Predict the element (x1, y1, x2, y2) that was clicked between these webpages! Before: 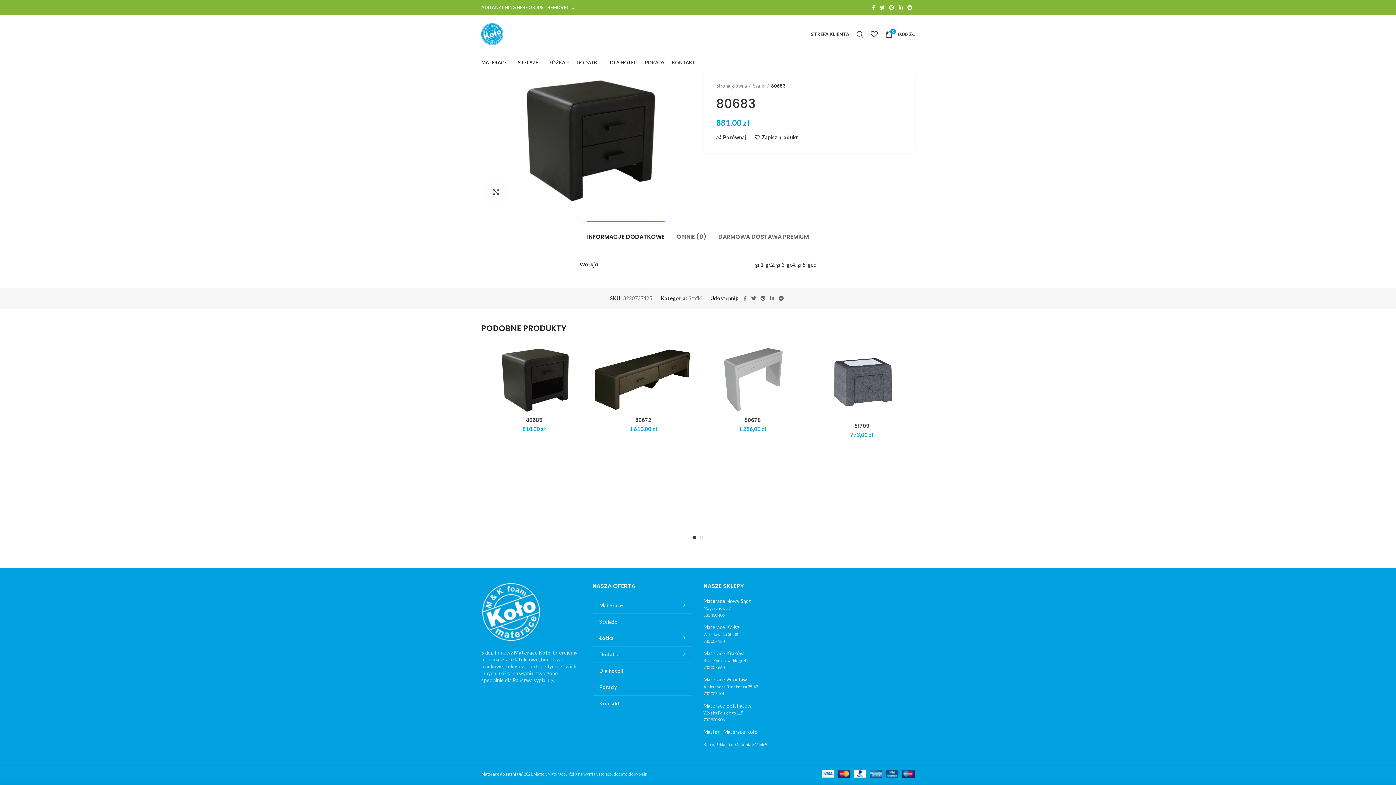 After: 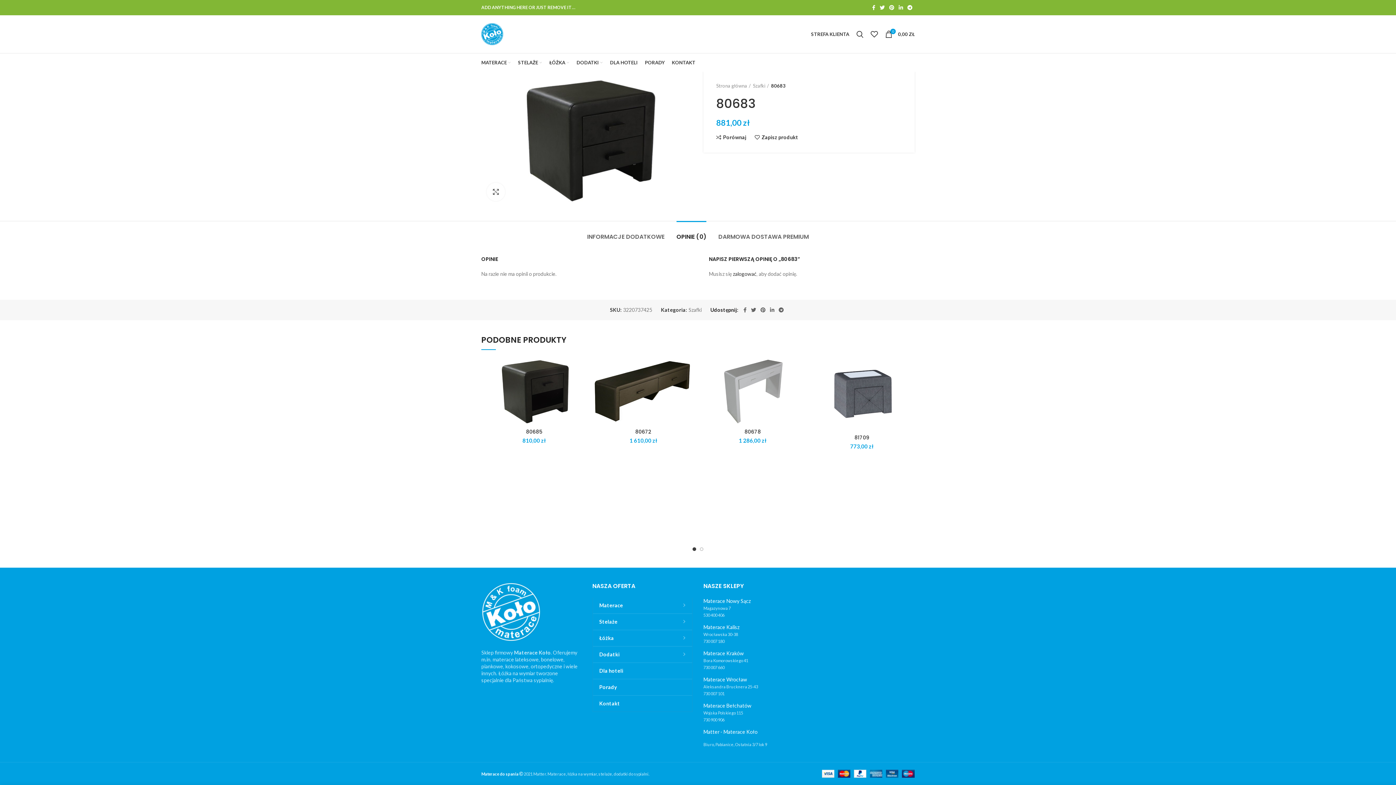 Action: bbox: (676, 221, 706, 245) label: OPINIE (0)